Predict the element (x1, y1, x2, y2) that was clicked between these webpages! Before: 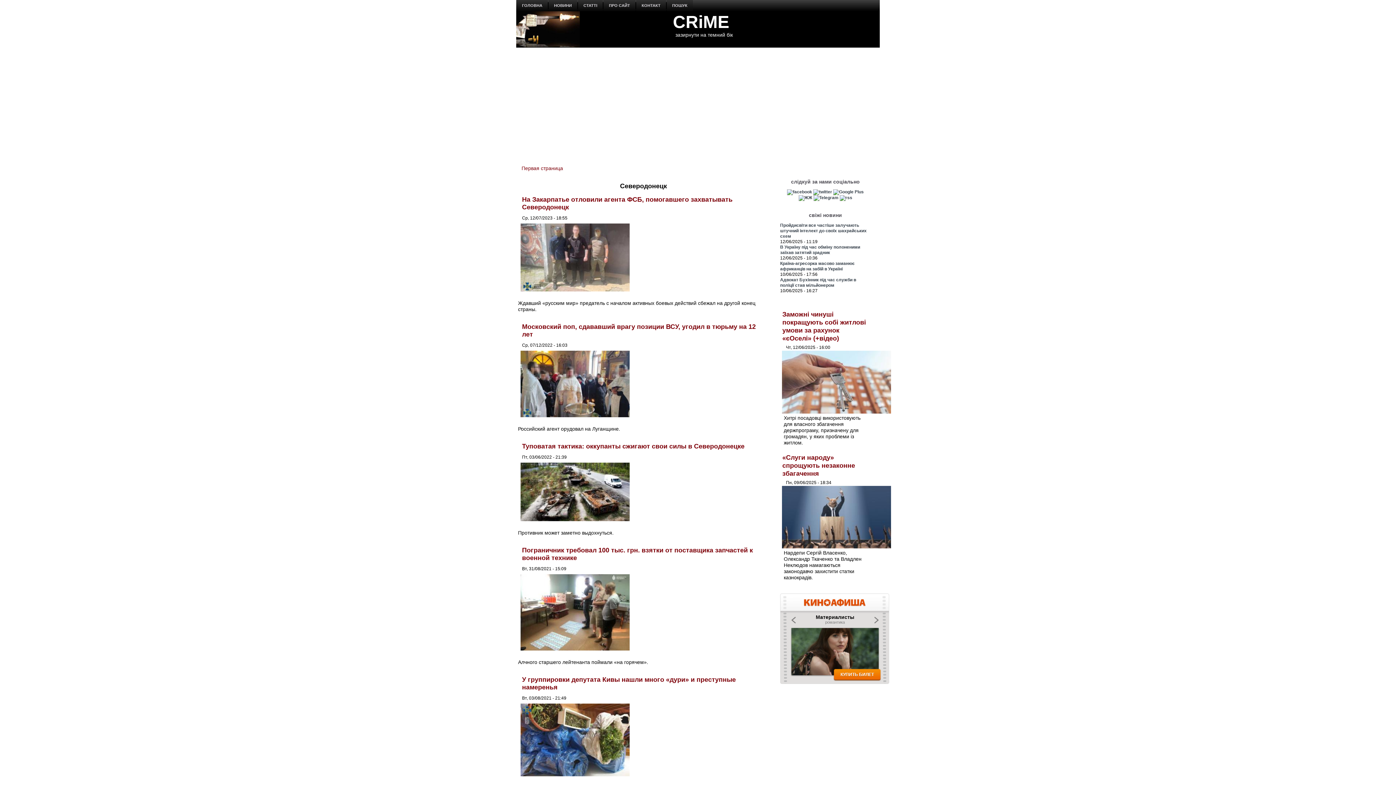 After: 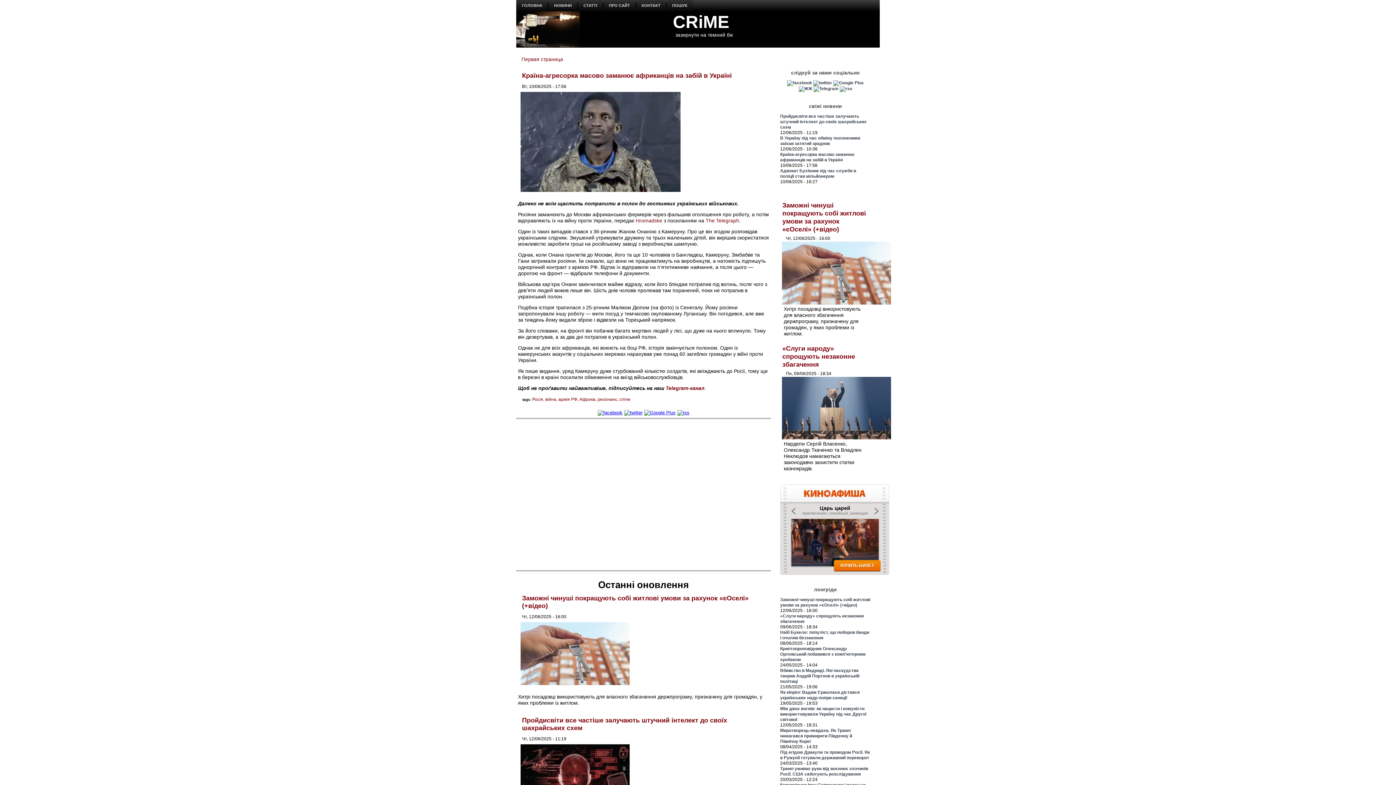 Action: bbox: (780, 261, 854, 271) label: Країна-агресорка масово заманює африканців на забій в Україні